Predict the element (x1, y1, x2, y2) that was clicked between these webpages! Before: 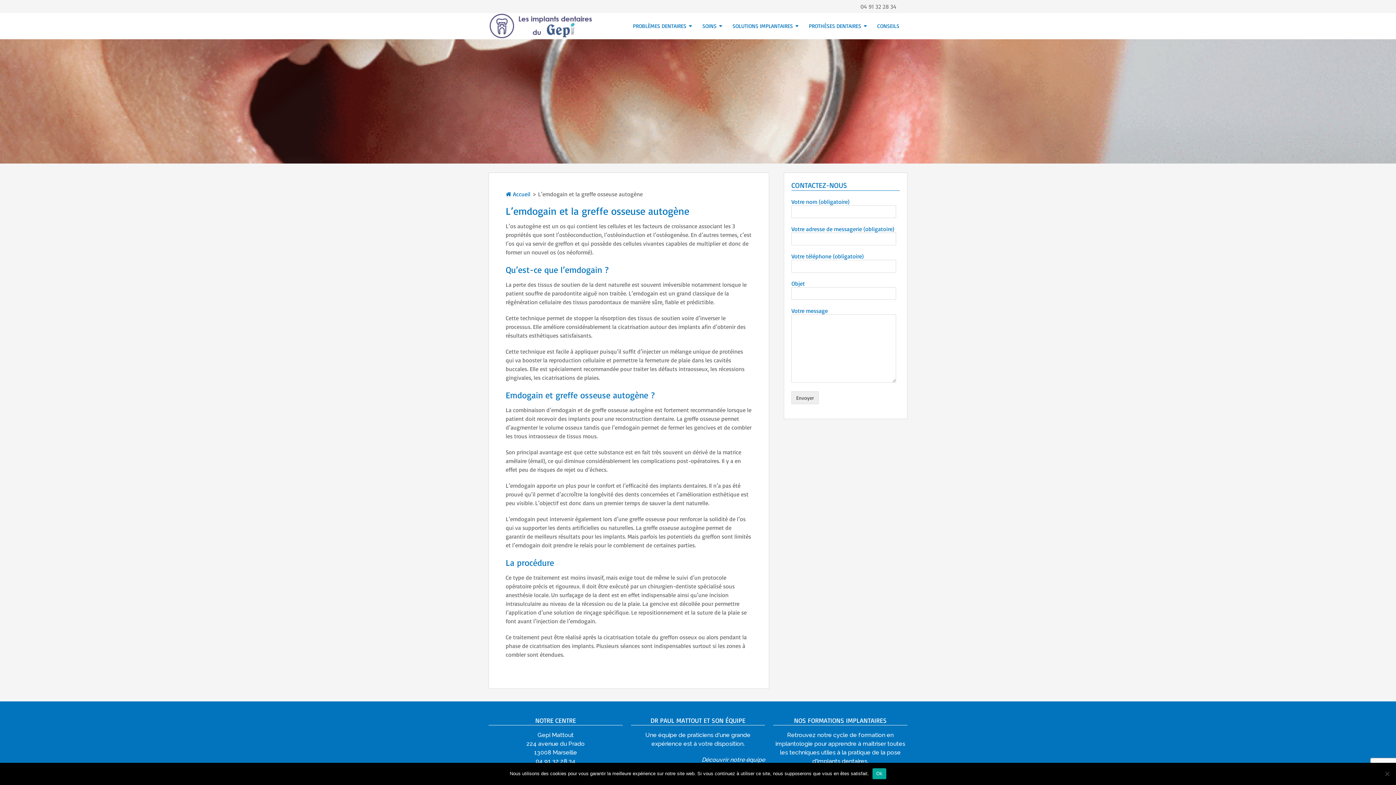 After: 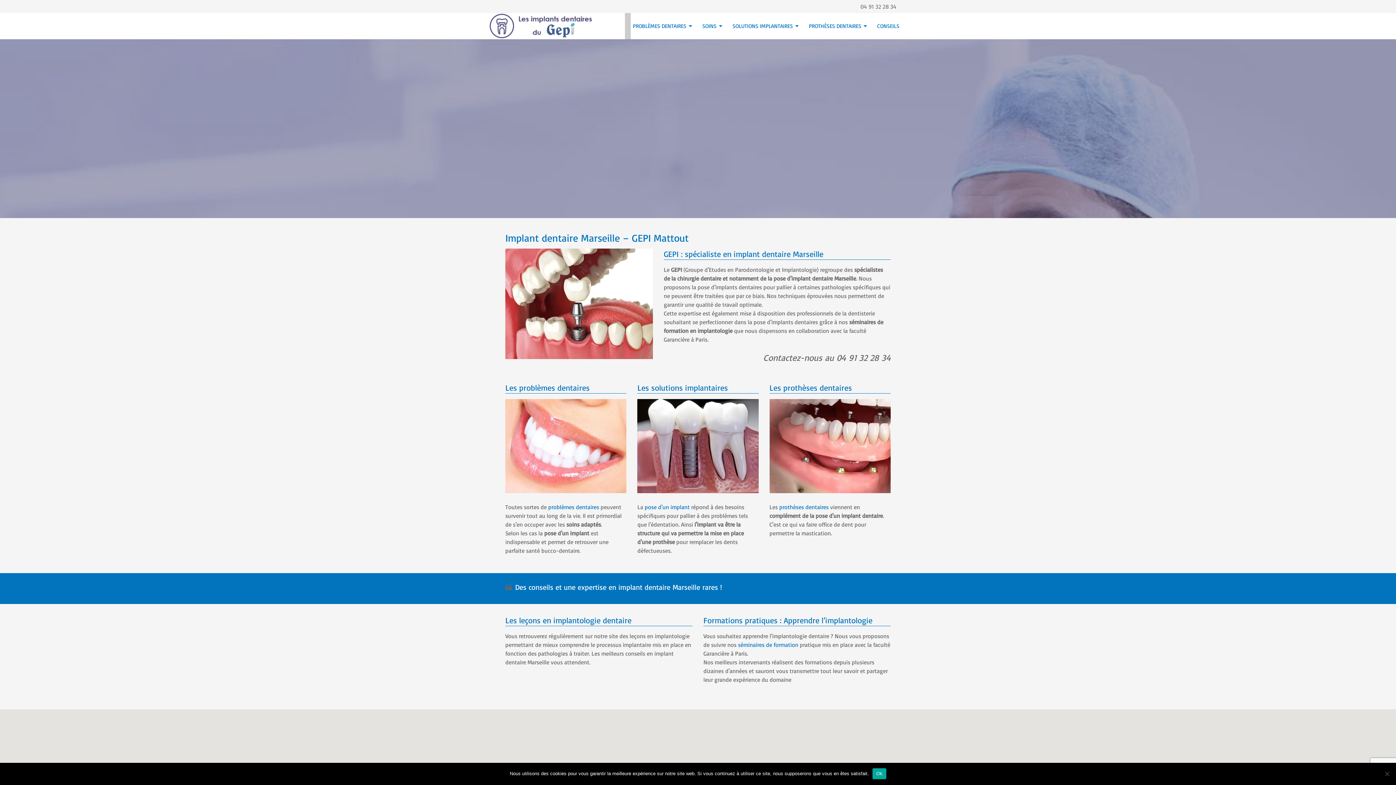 Action: label:  Accueil bbox: (505, 190, 530, 197)